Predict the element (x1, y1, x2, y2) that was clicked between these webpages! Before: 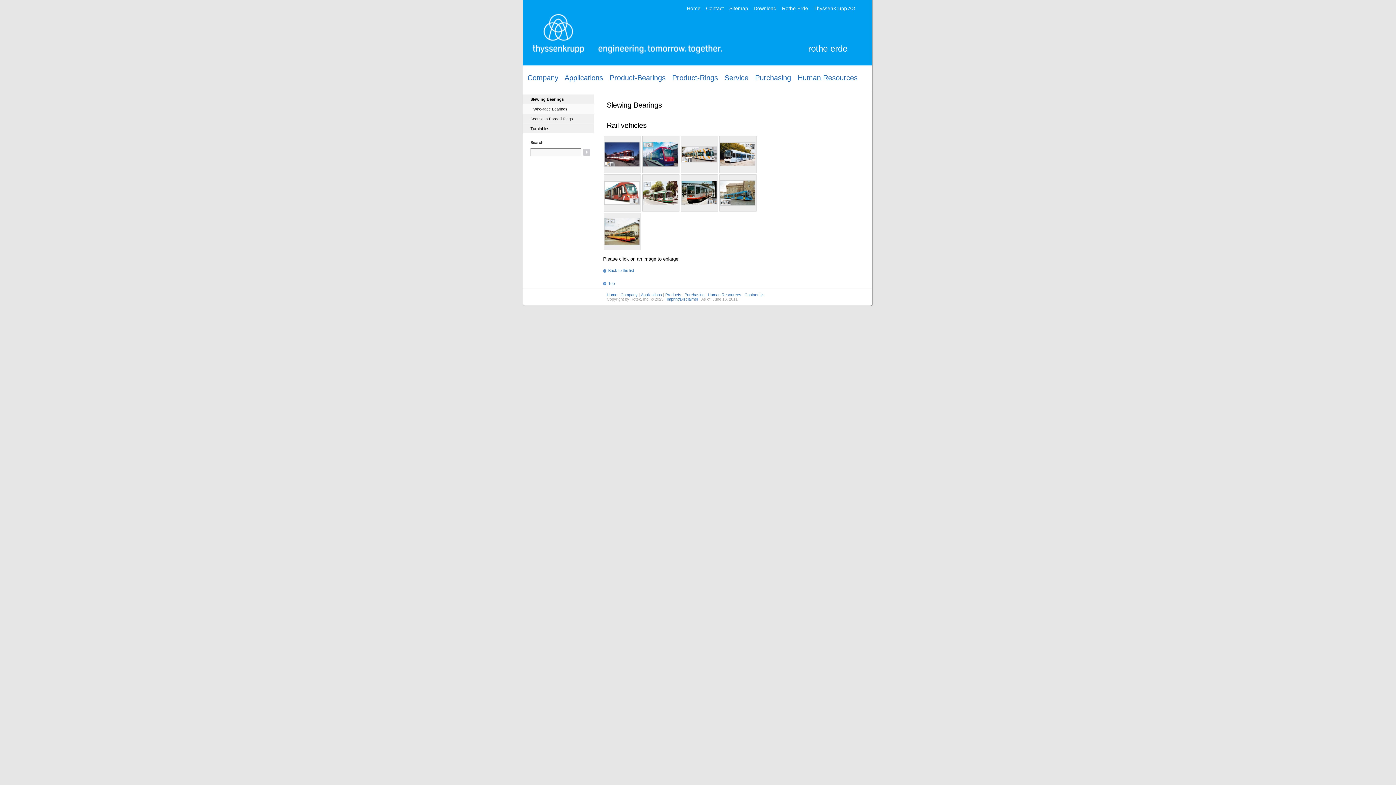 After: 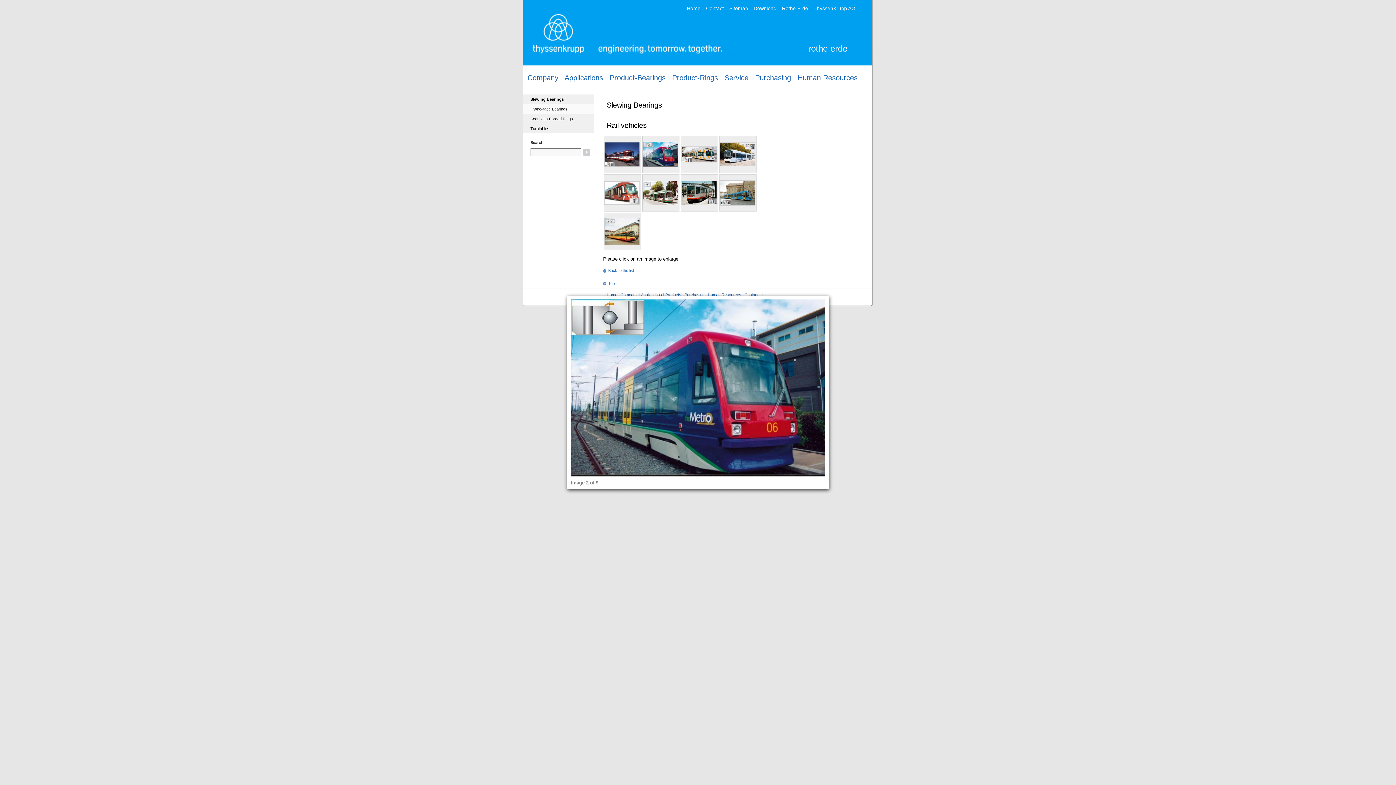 Action: bbox: (642, 136, 679, 172)